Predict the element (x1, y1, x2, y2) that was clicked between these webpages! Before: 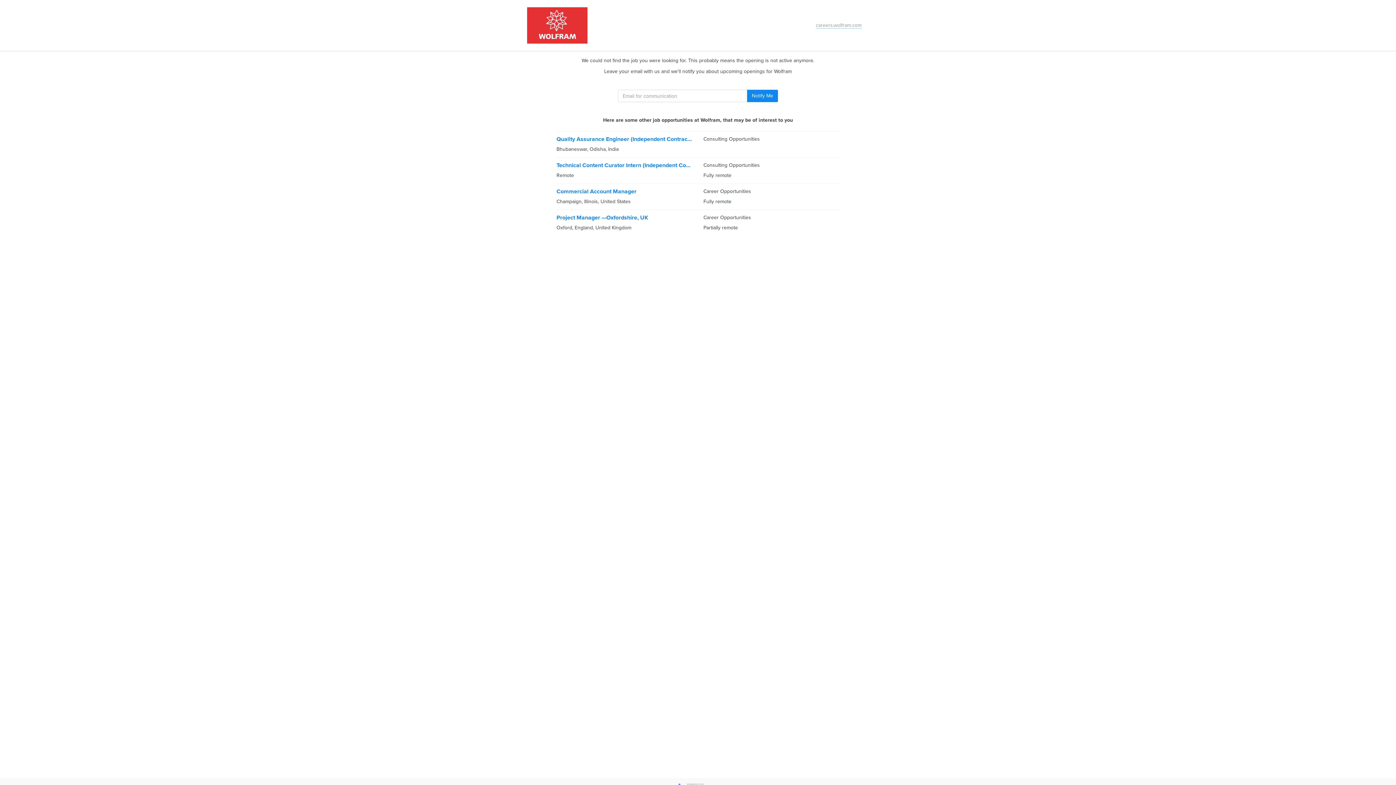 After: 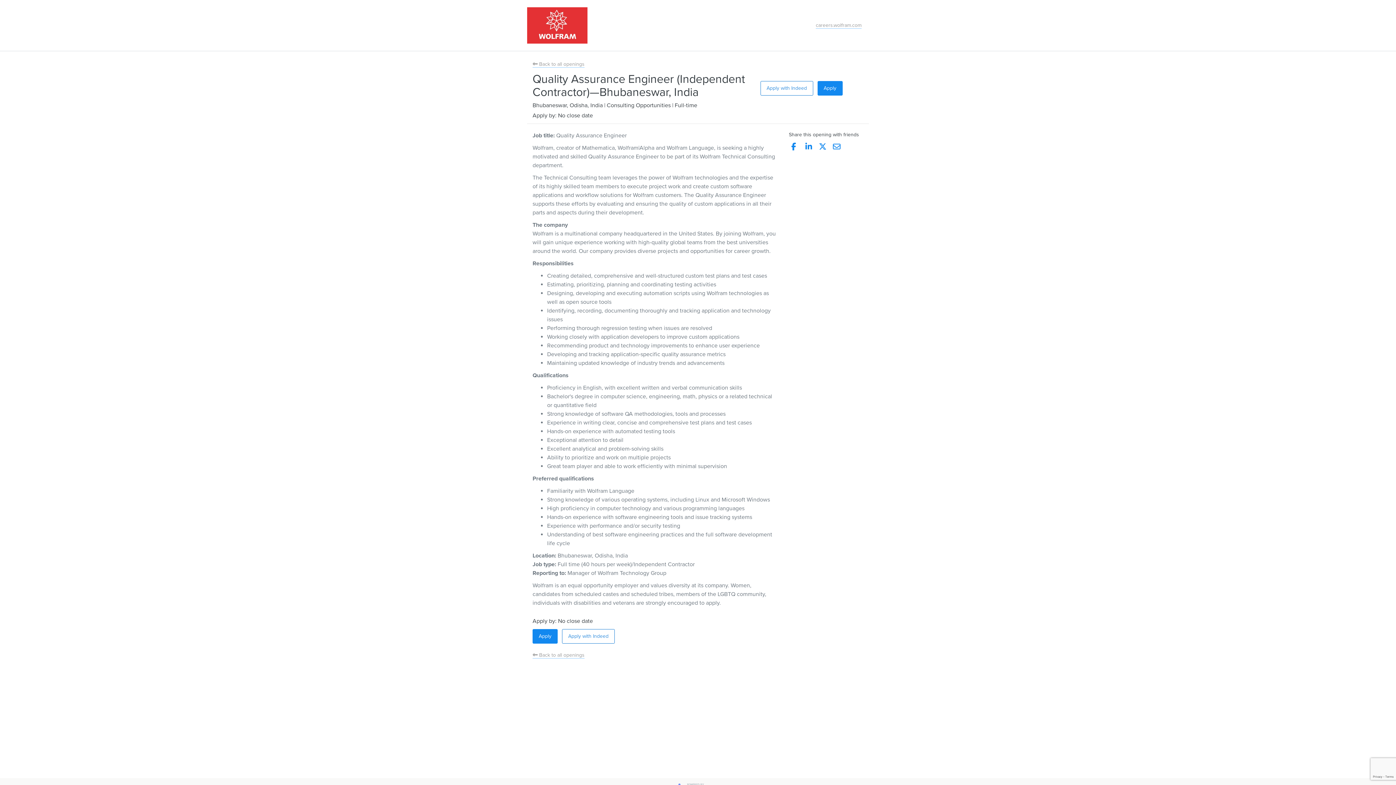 Action: label: Quality Assurance Engineer (Independent Contractor)—Bhubaneswar, India
Bhubaneswar, Odisha, India
Consulting Opportunities bbox: (556, 135, 839, 153)